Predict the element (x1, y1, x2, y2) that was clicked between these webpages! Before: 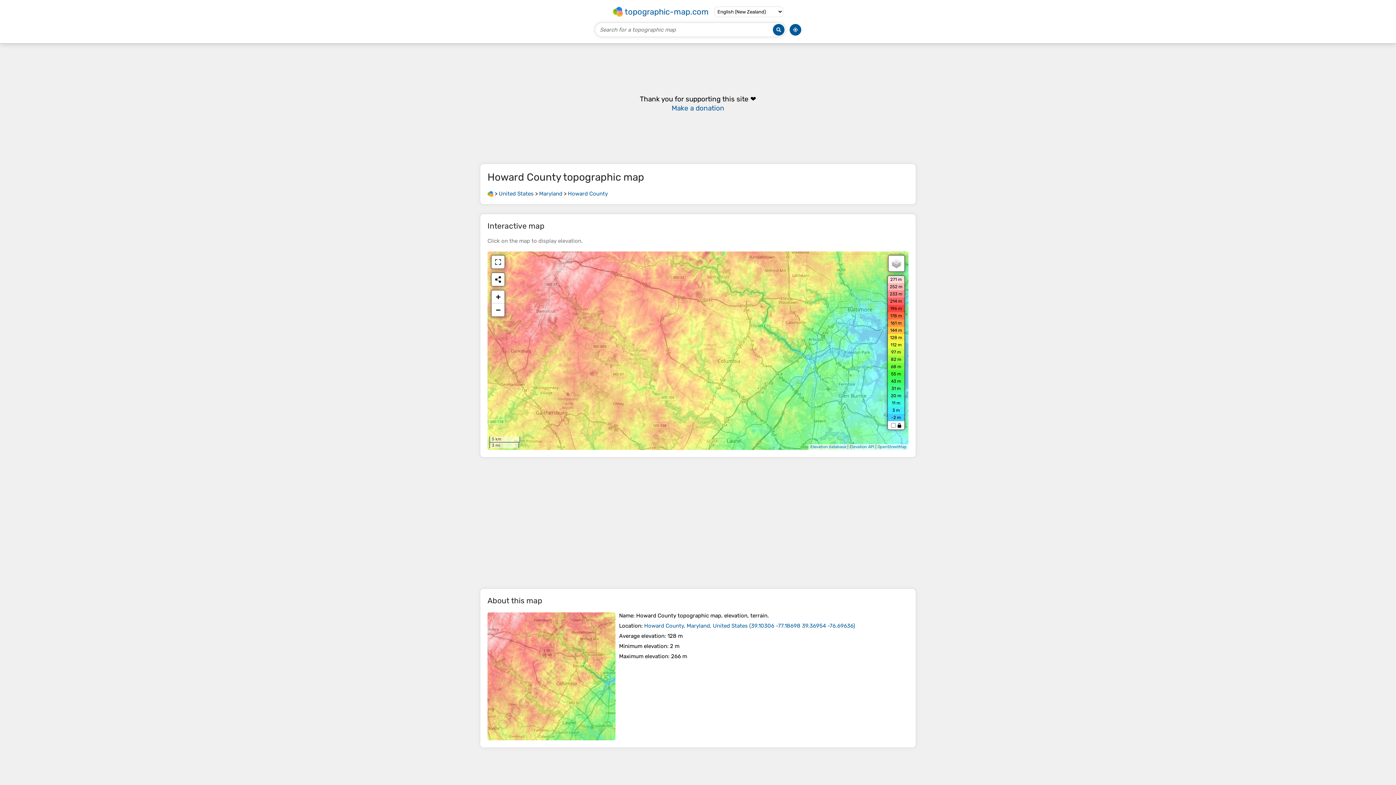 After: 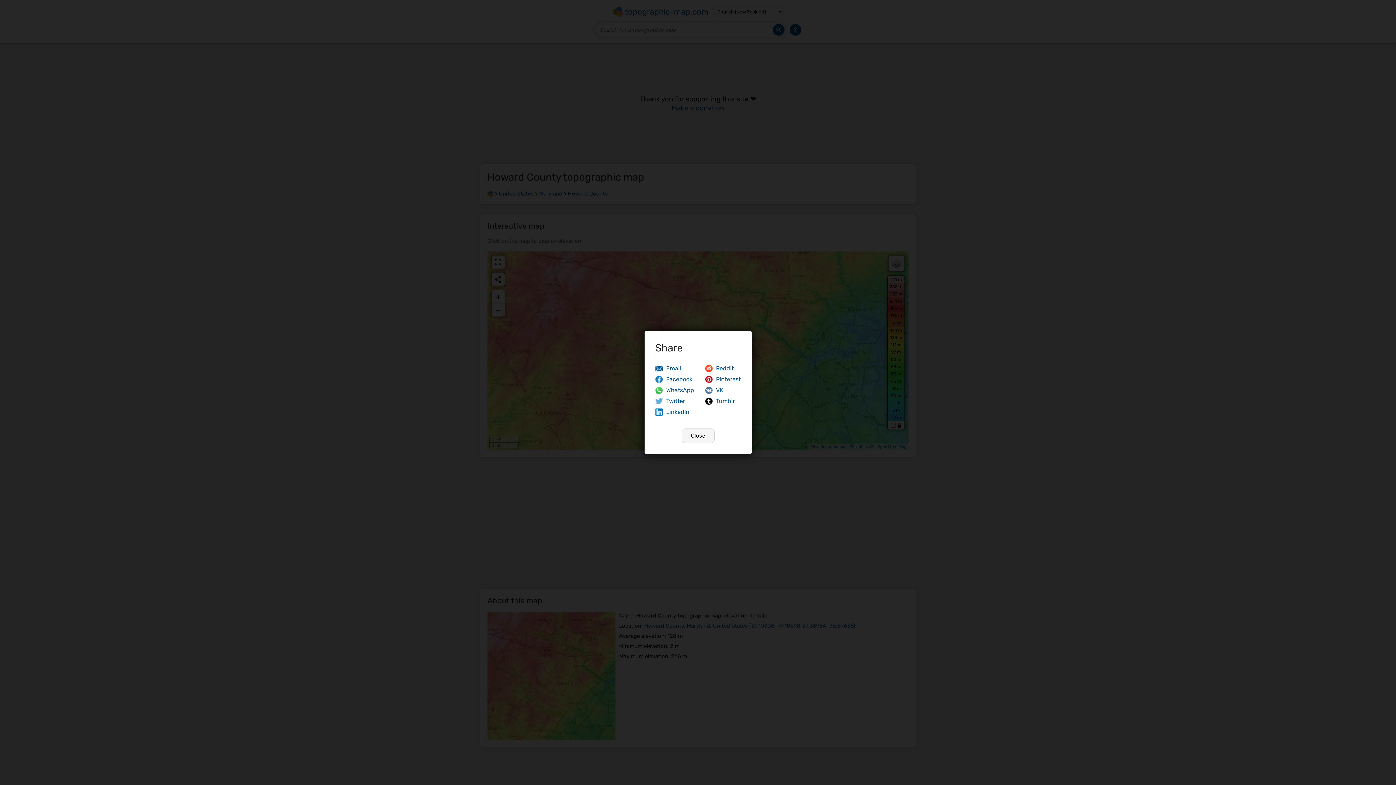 Action: bbox: (491, 273, 504, 286)